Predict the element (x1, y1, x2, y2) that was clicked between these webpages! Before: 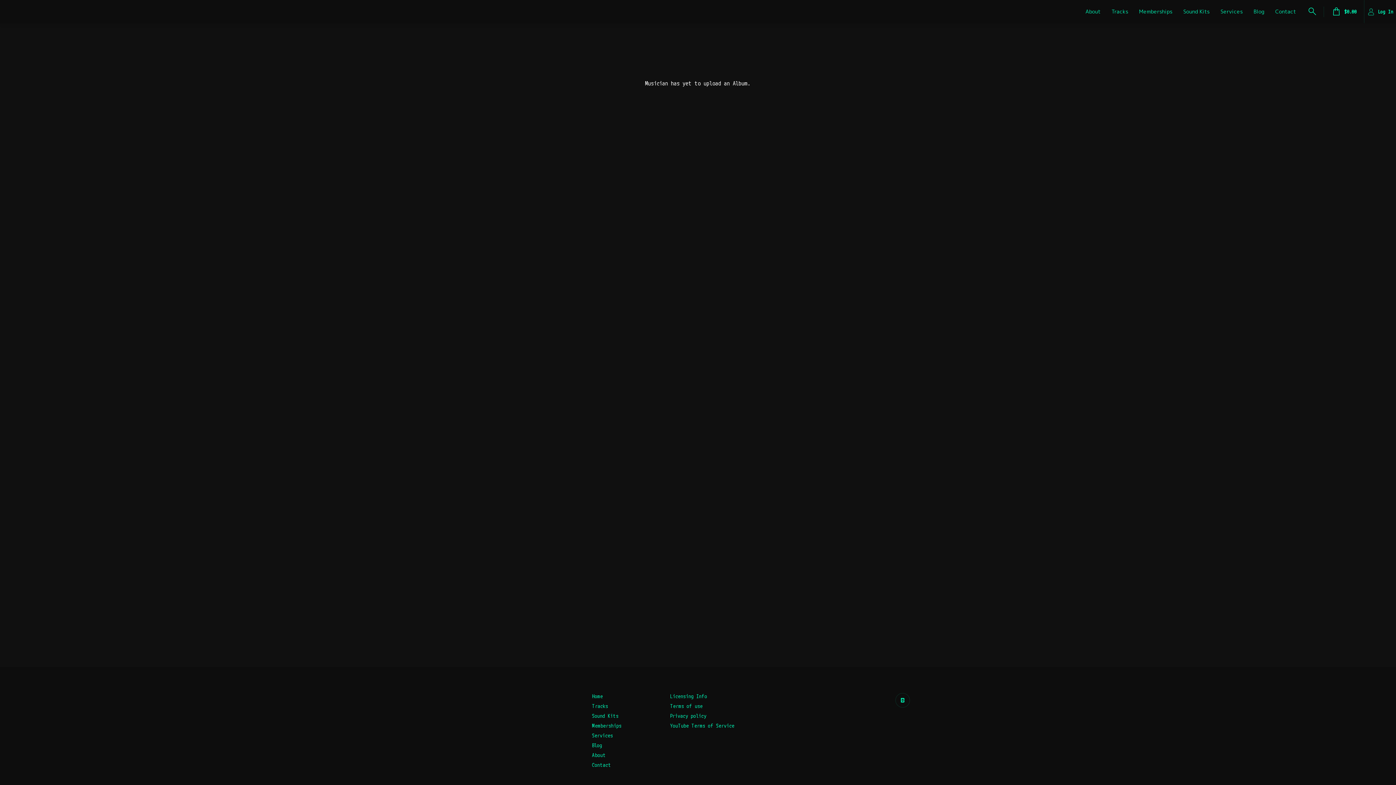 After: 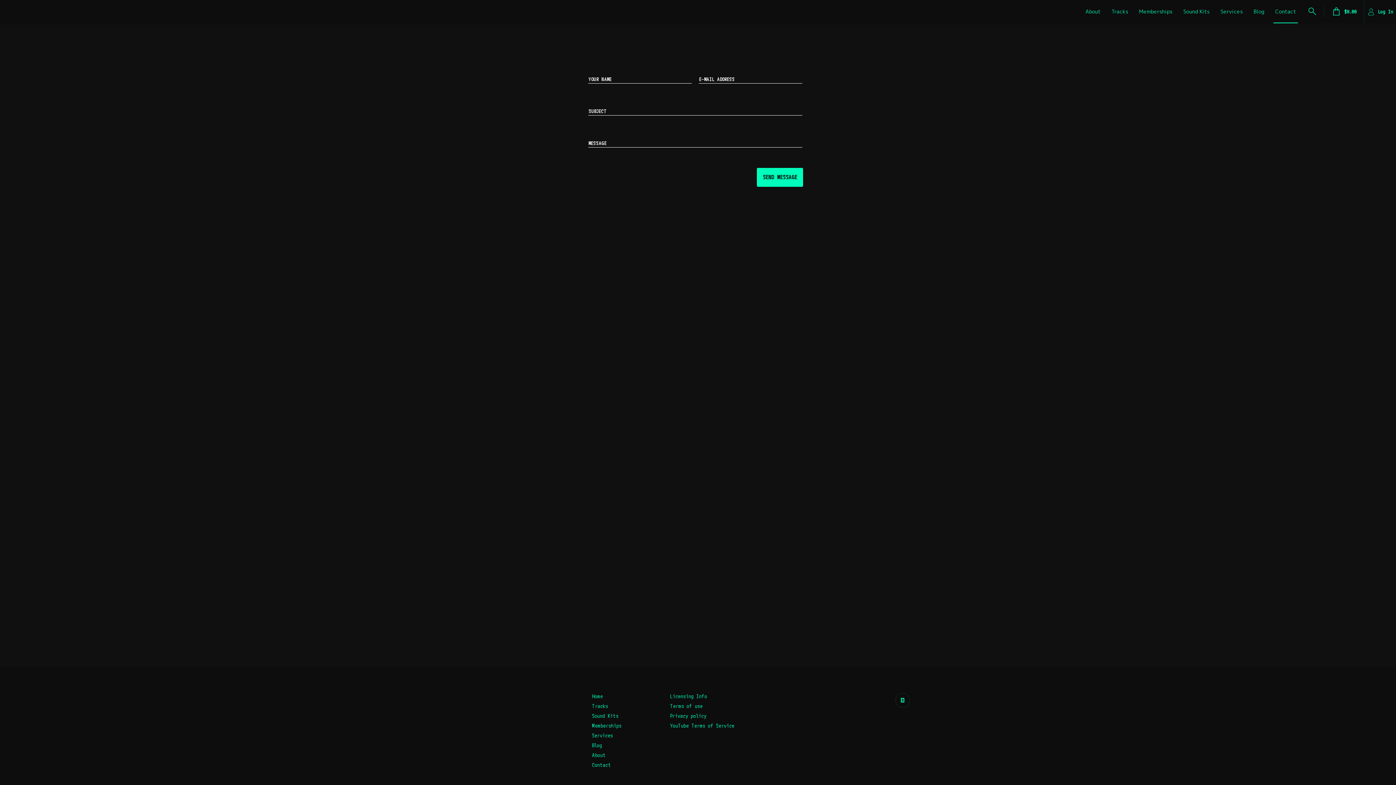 Action: bbox: (1270, 0, 1301, 23) label: Contact